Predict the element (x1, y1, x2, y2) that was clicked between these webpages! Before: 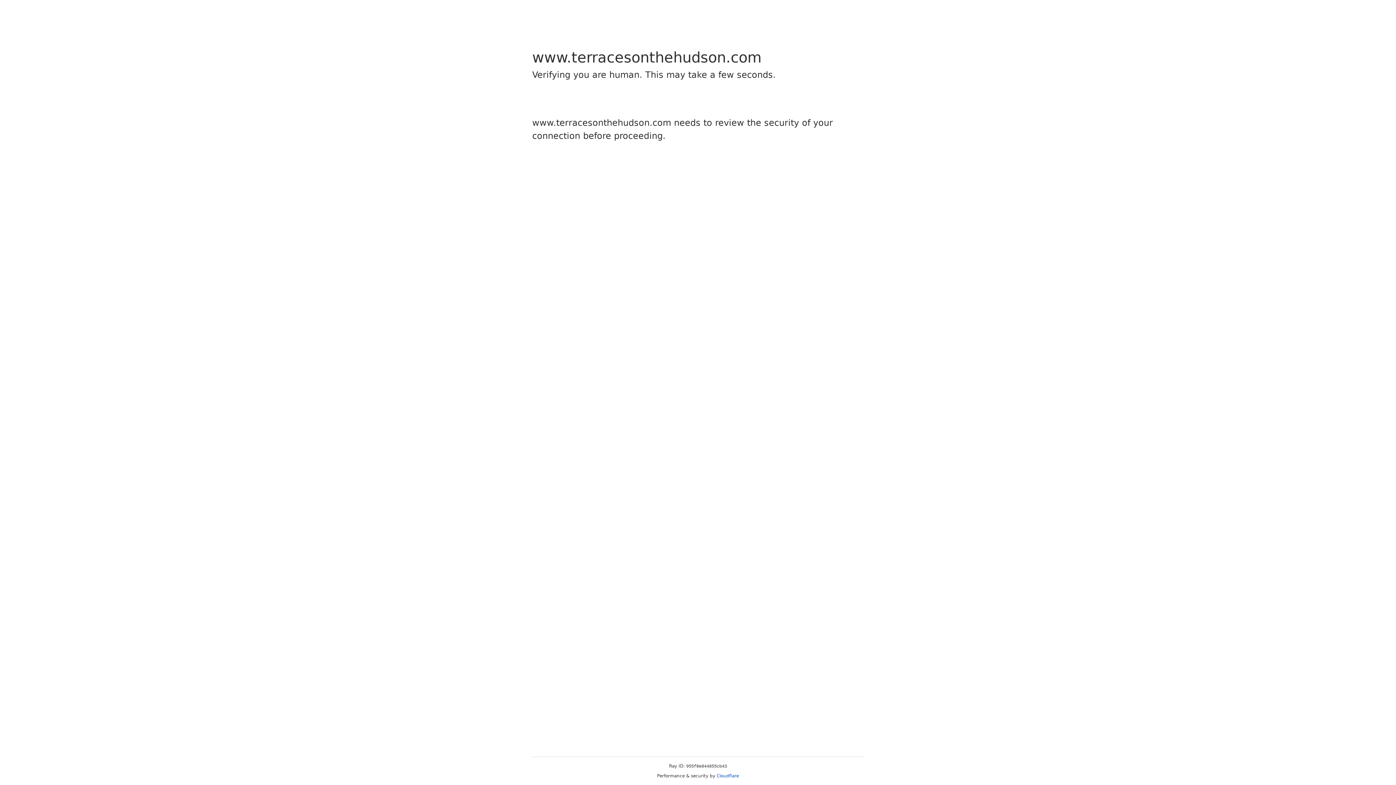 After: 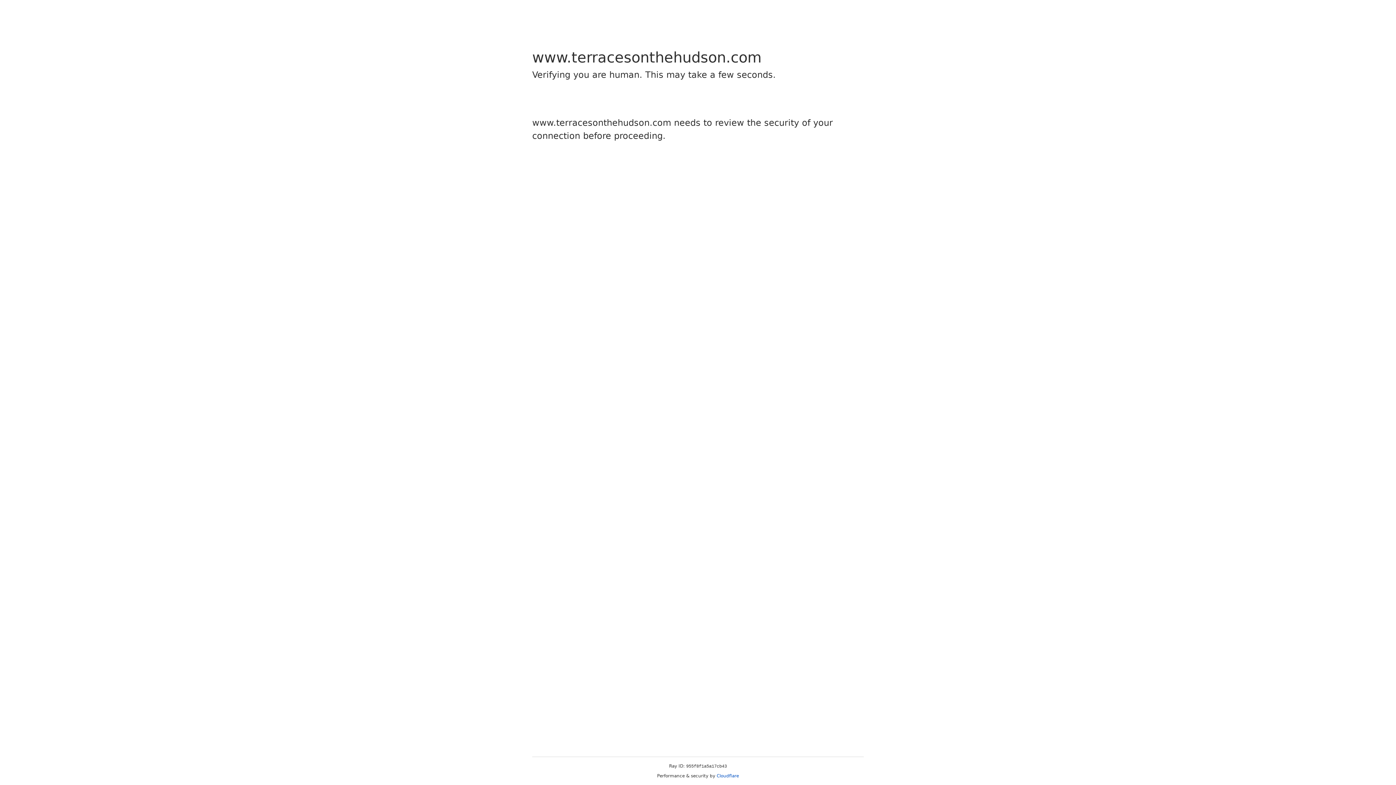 Action: label: Cloudflare bbox: (716, 773, 739, 778)